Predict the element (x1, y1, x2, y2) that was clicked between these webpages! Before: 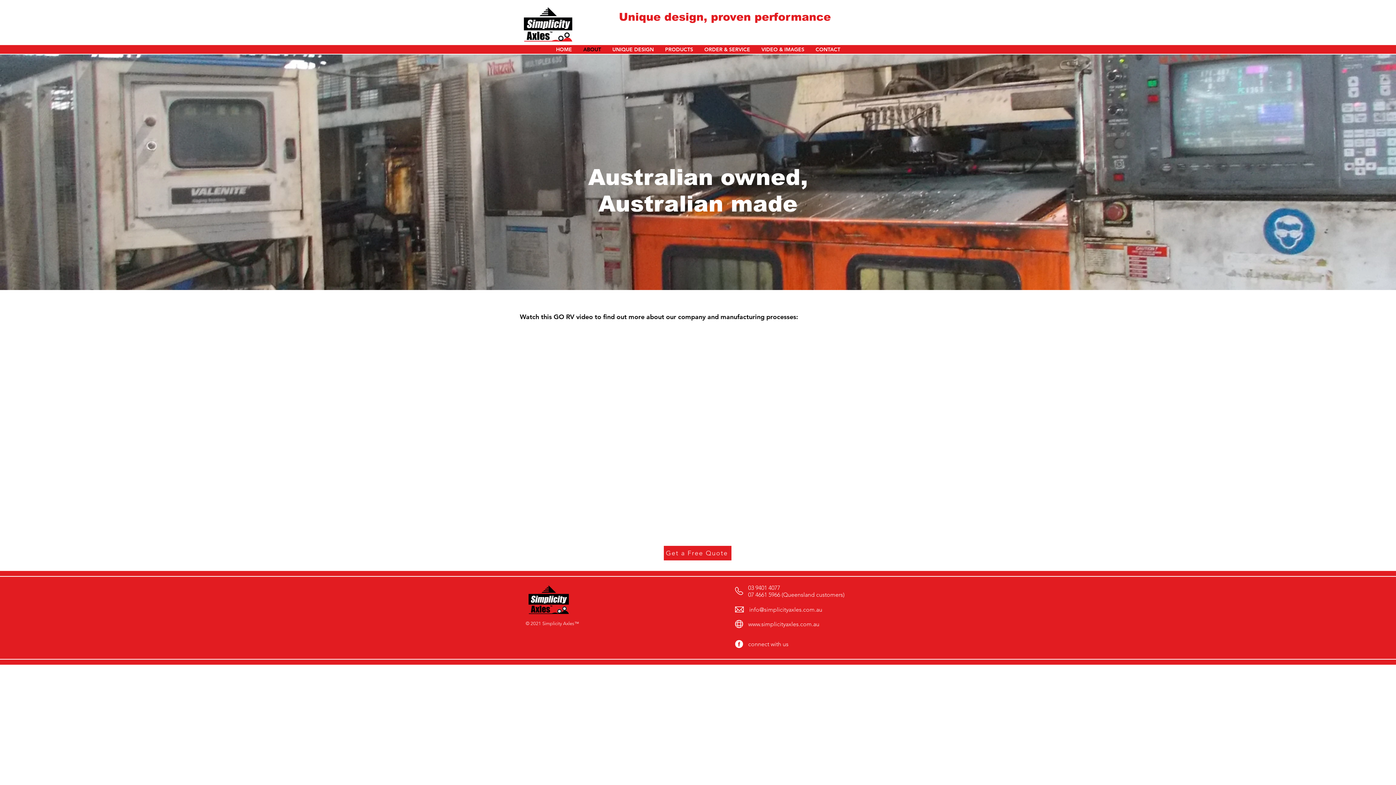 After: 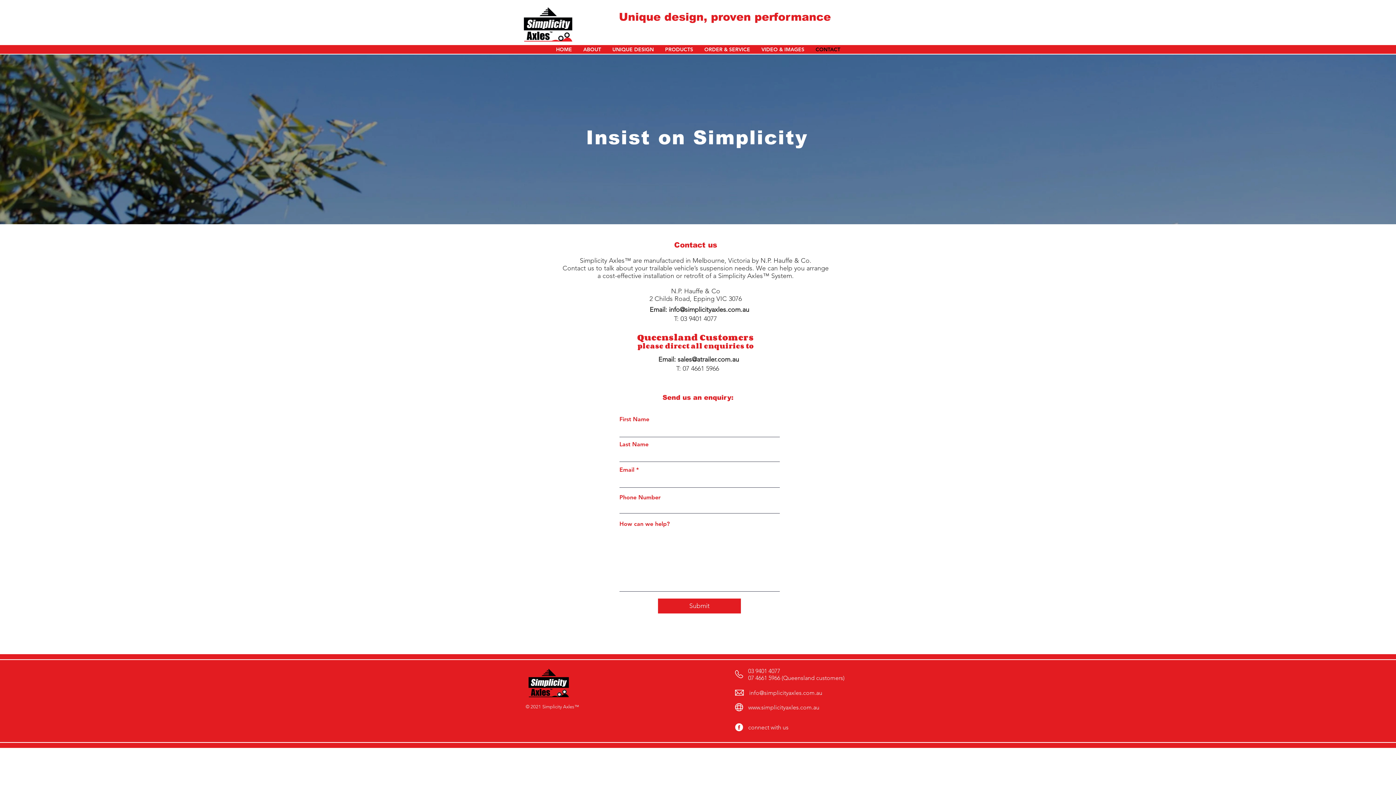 Action: bbox: (810, 45, 846, 53) label: CONTACT